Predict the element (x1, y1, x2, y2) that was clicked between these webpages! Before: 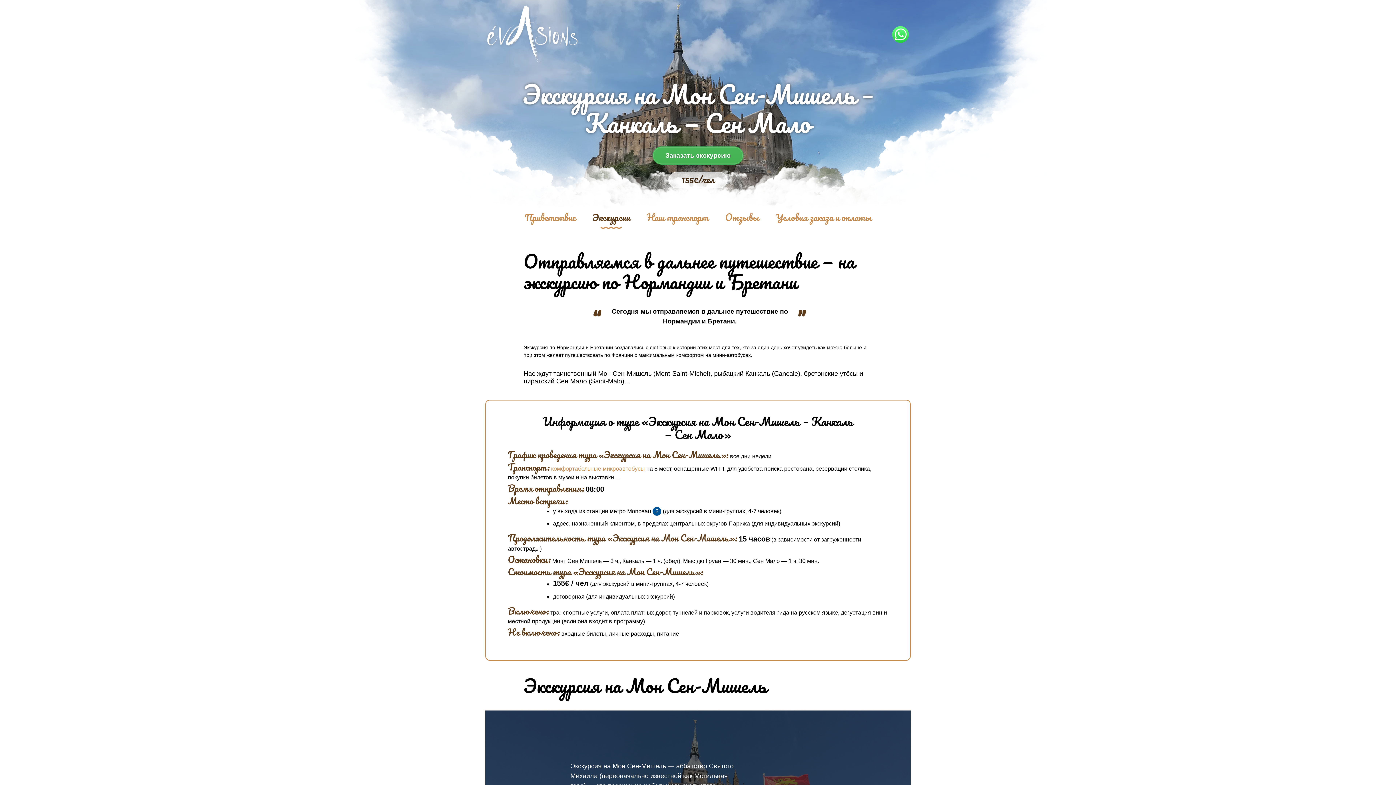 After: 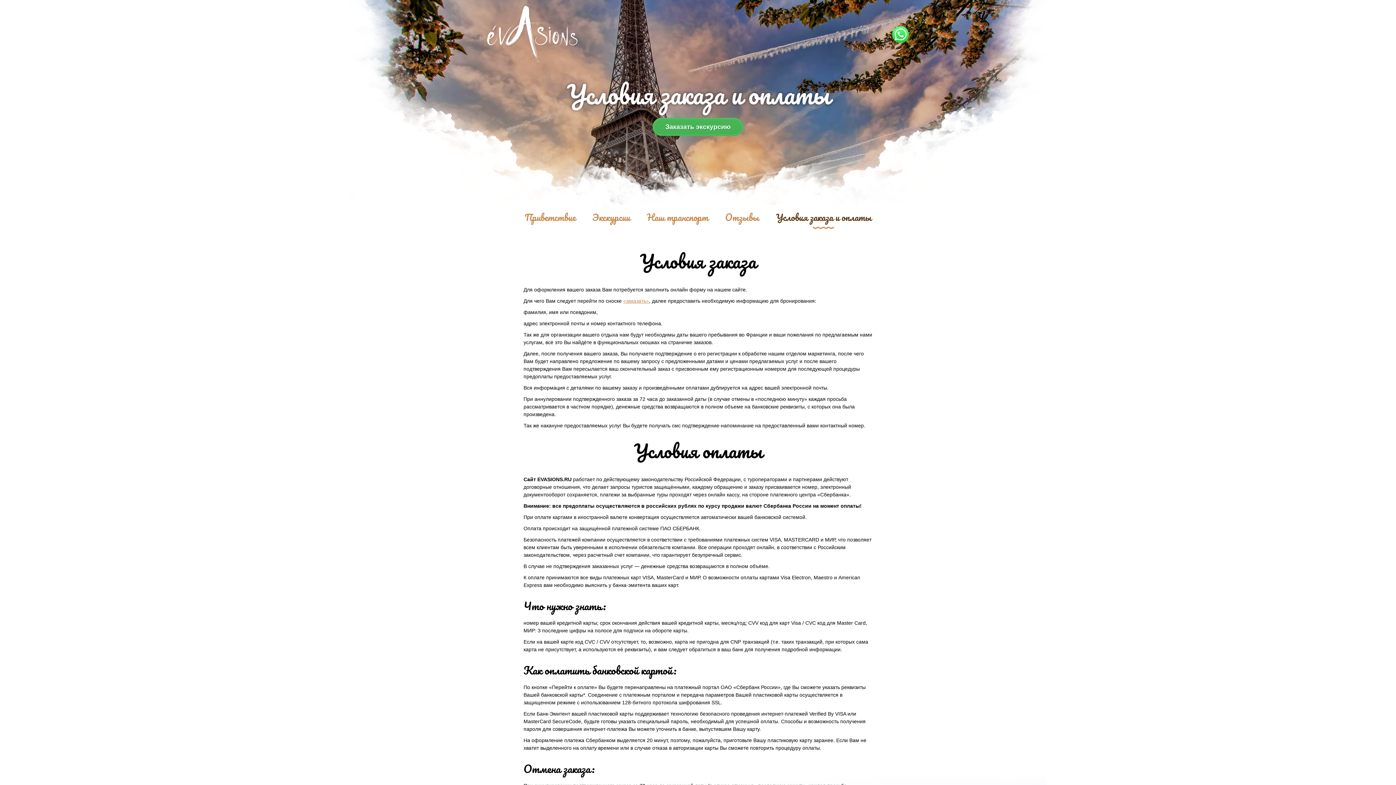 Action: label: Условия заказа и оплаты bbox: (767, 210, 880, 229)